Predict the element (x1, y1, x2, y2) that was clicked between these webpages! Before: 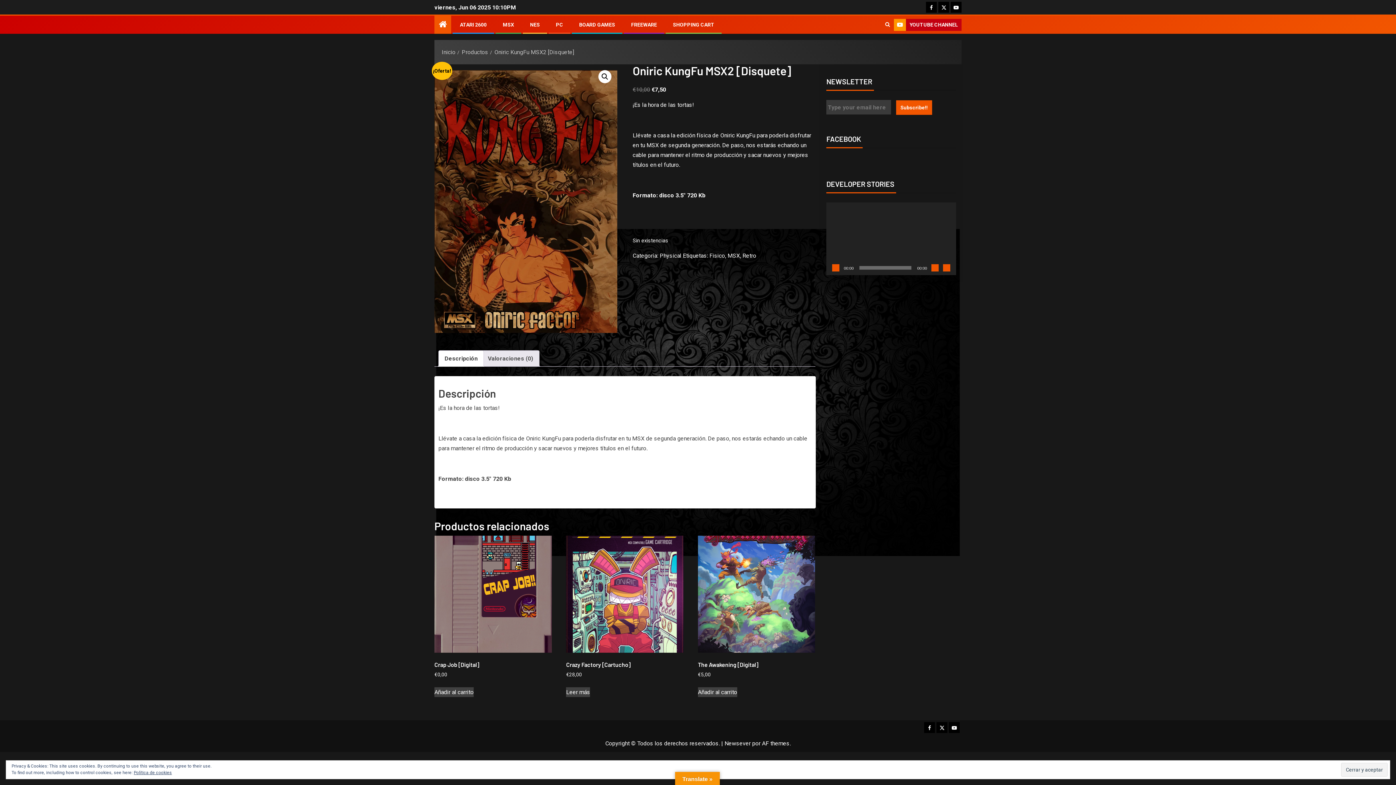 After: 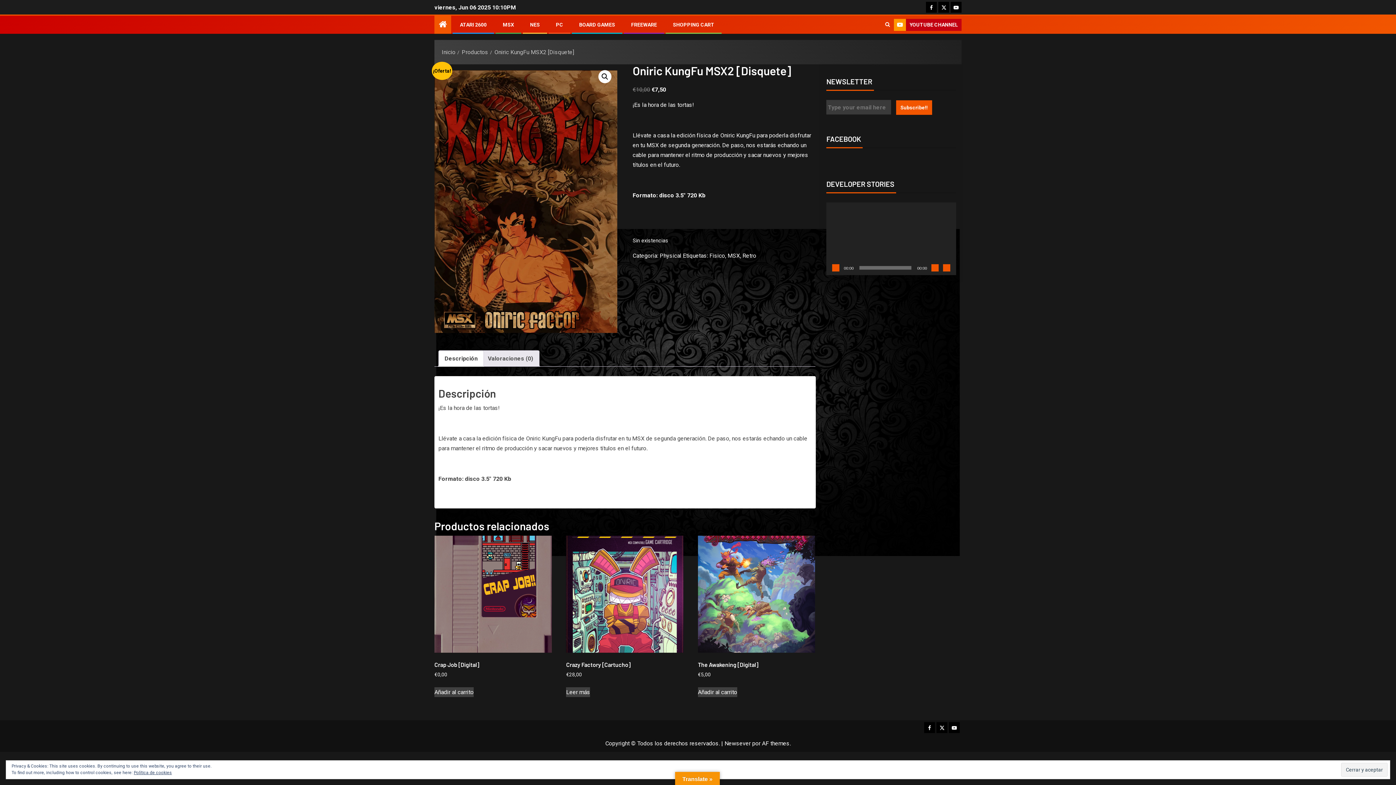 Action: label: Reproducir bbox: (832, 264, 839, 271)